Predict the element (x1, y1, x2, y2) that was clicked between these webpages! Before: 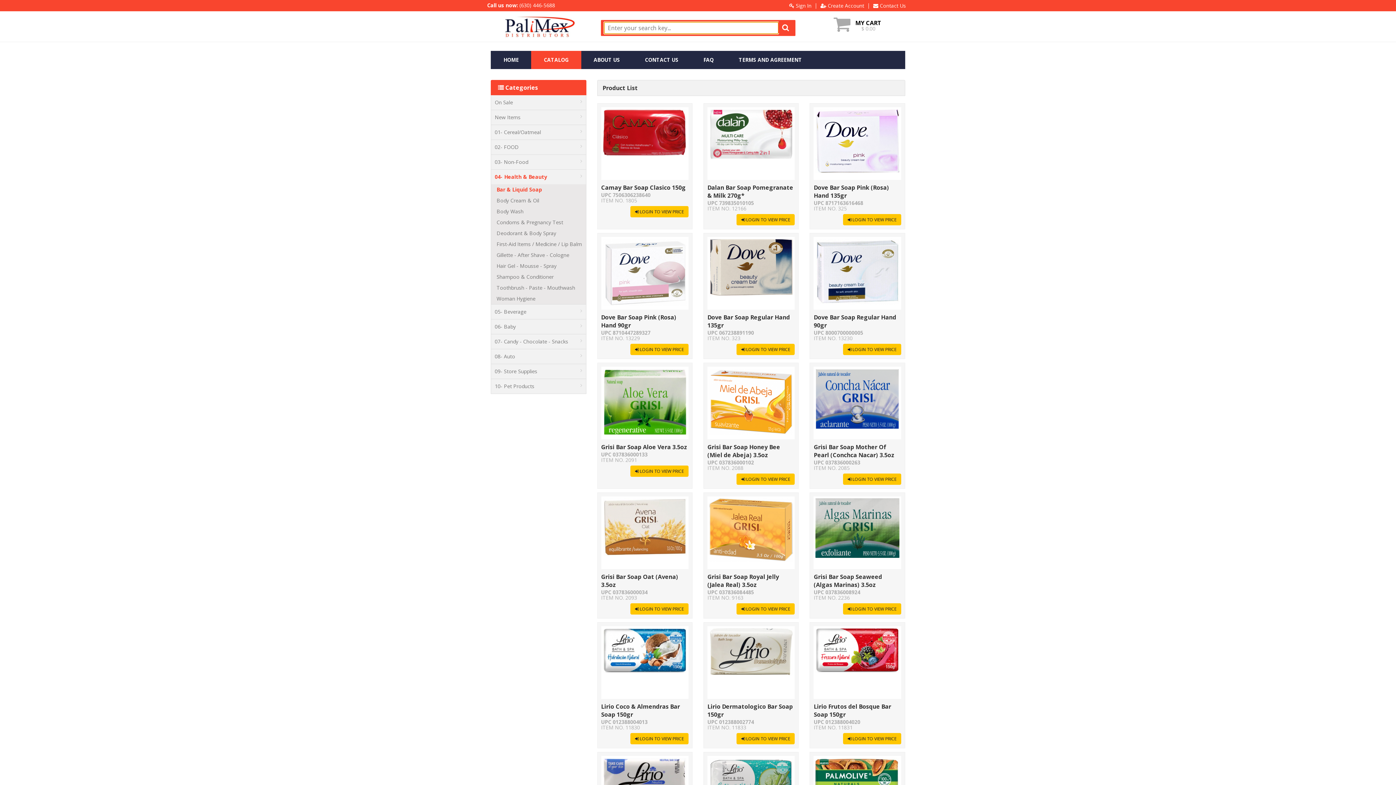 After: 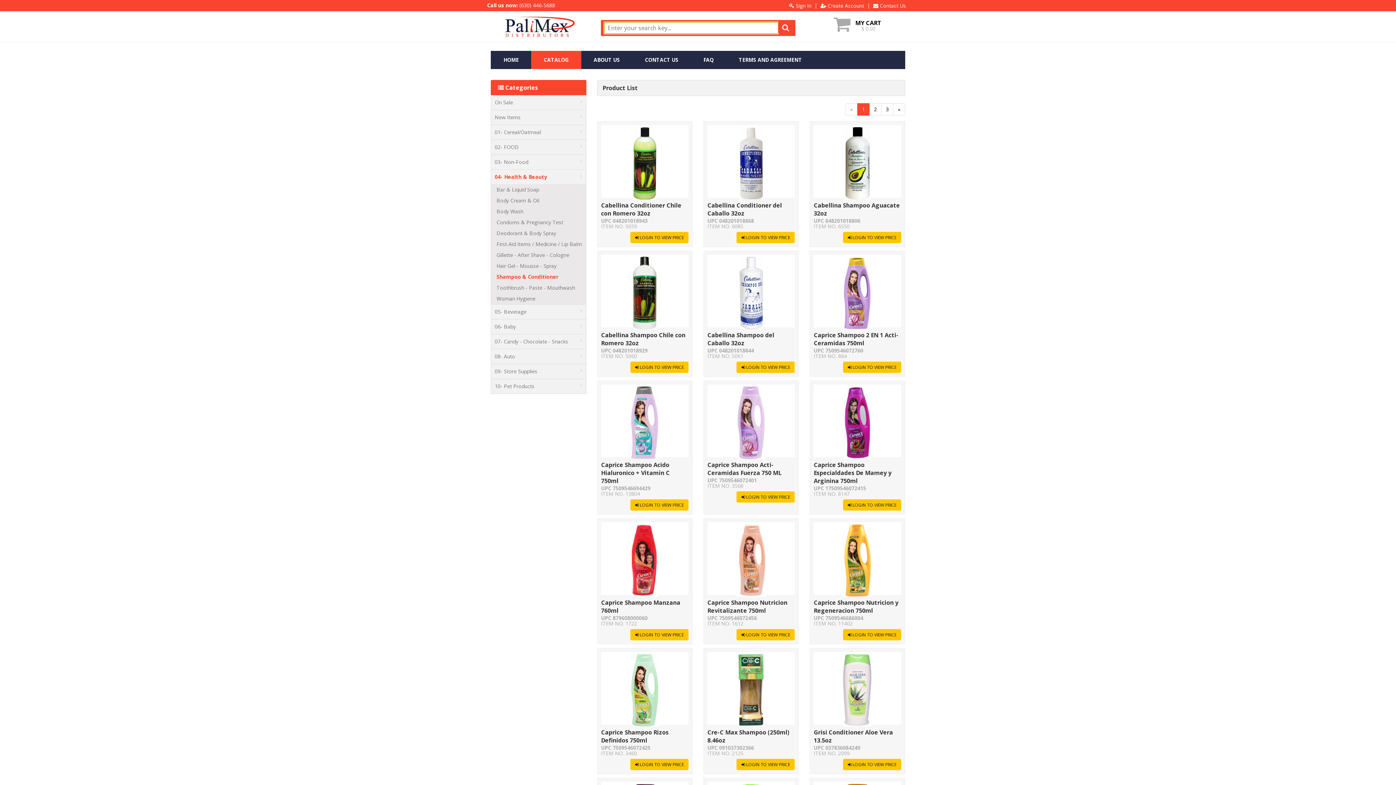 Action: bbox: (494, 271, 586, 282) label: Shampoo & Conditioner